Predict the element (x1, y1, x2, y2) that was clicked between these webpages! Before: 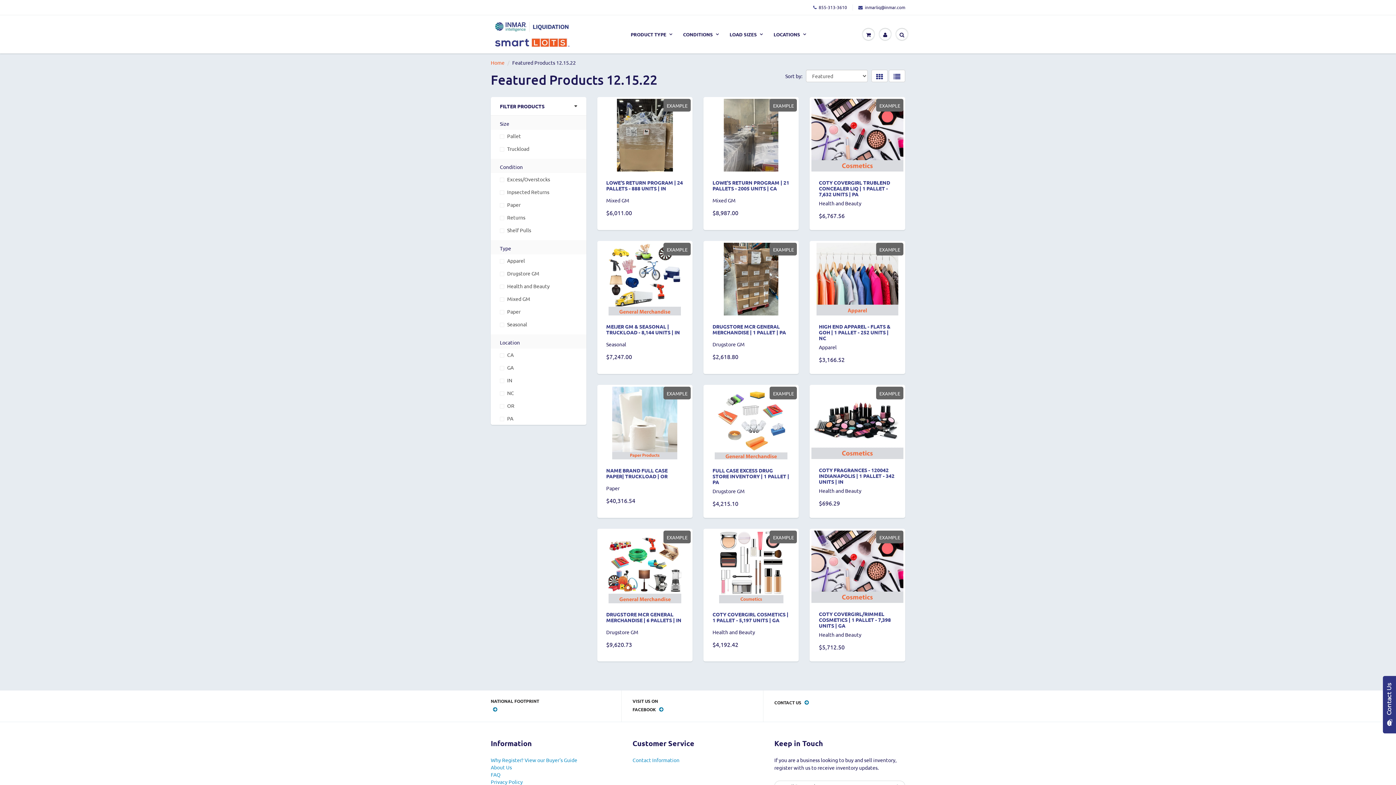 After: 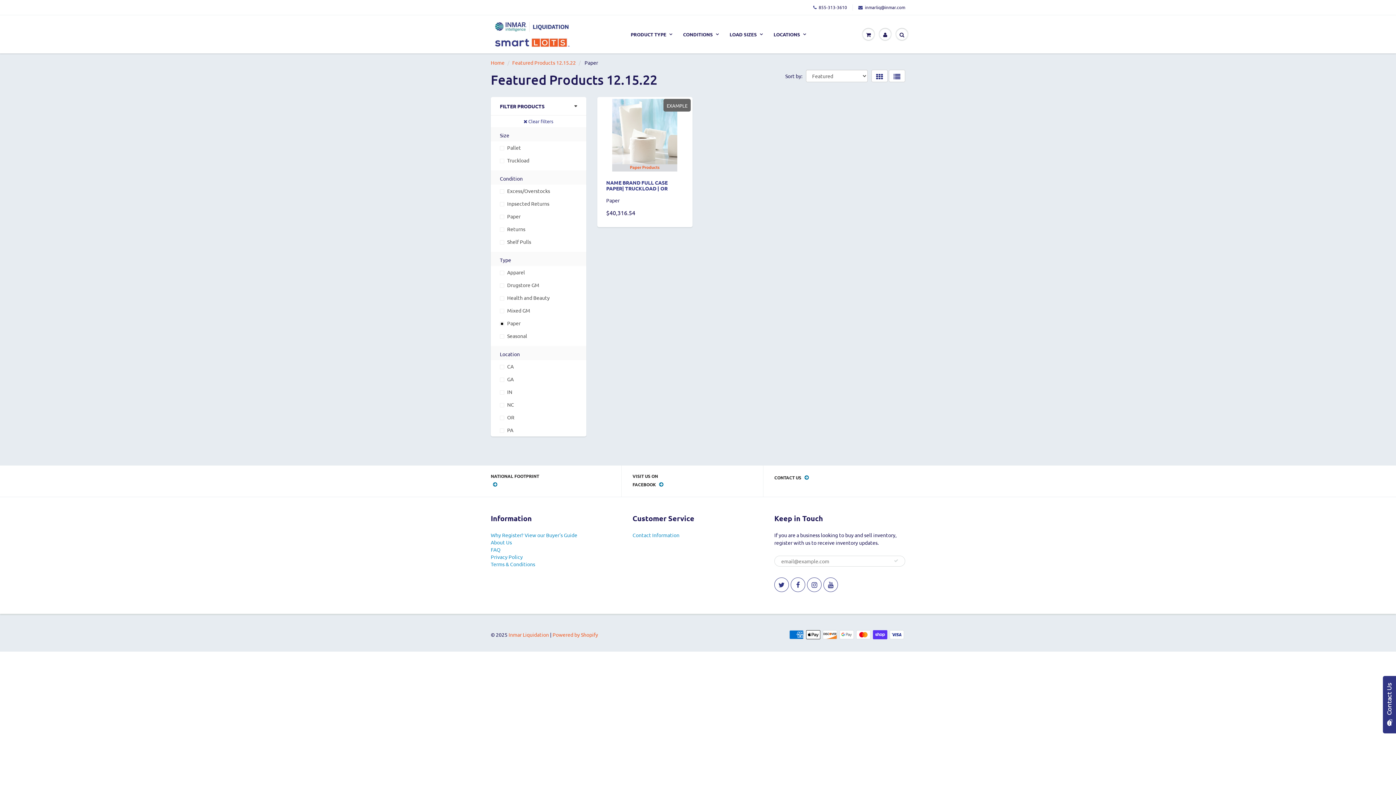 Action: bbox: (500, 308, 577, 315) label: Paper